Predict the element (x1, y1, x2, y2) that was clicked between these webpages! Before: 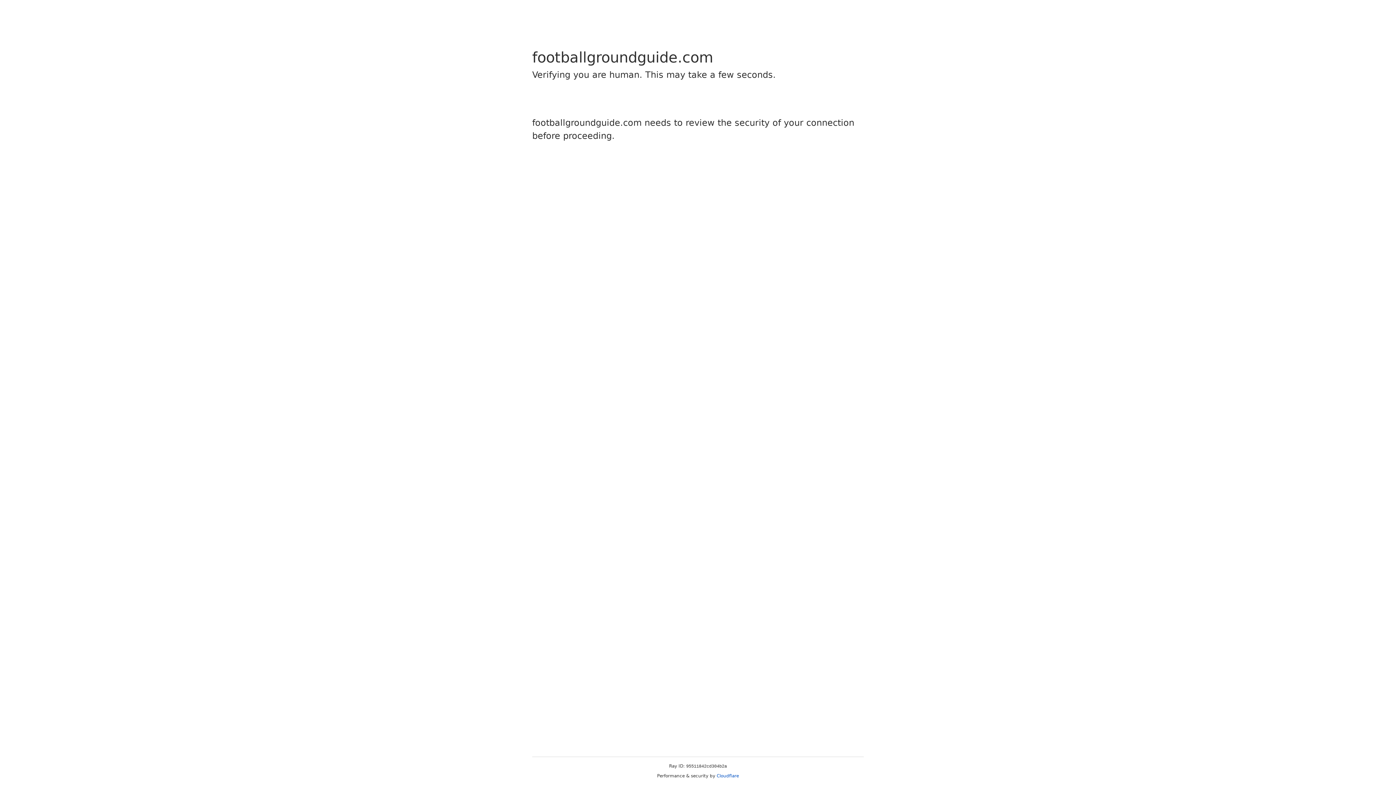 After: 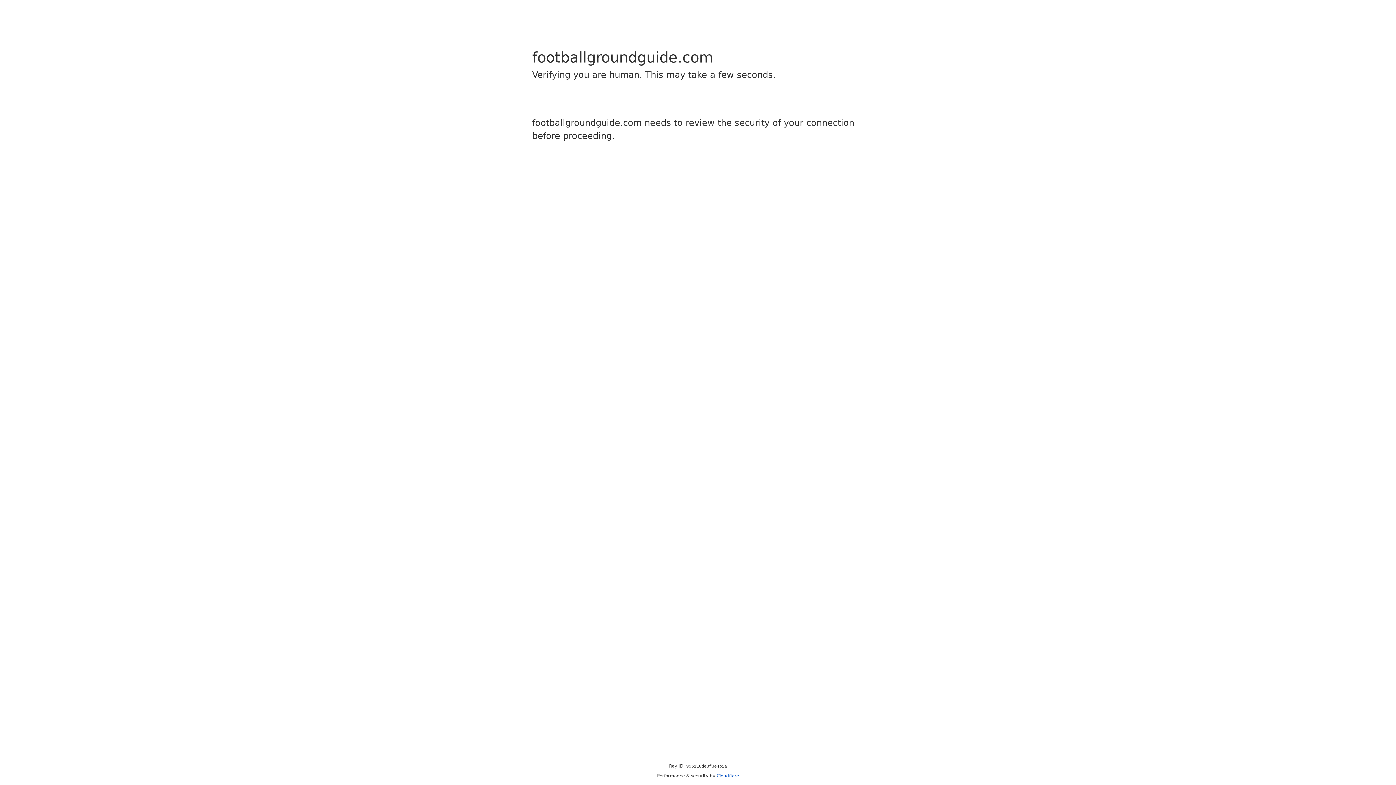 Action: label: Cloudflare bbox: (716, 773, 739, 778)